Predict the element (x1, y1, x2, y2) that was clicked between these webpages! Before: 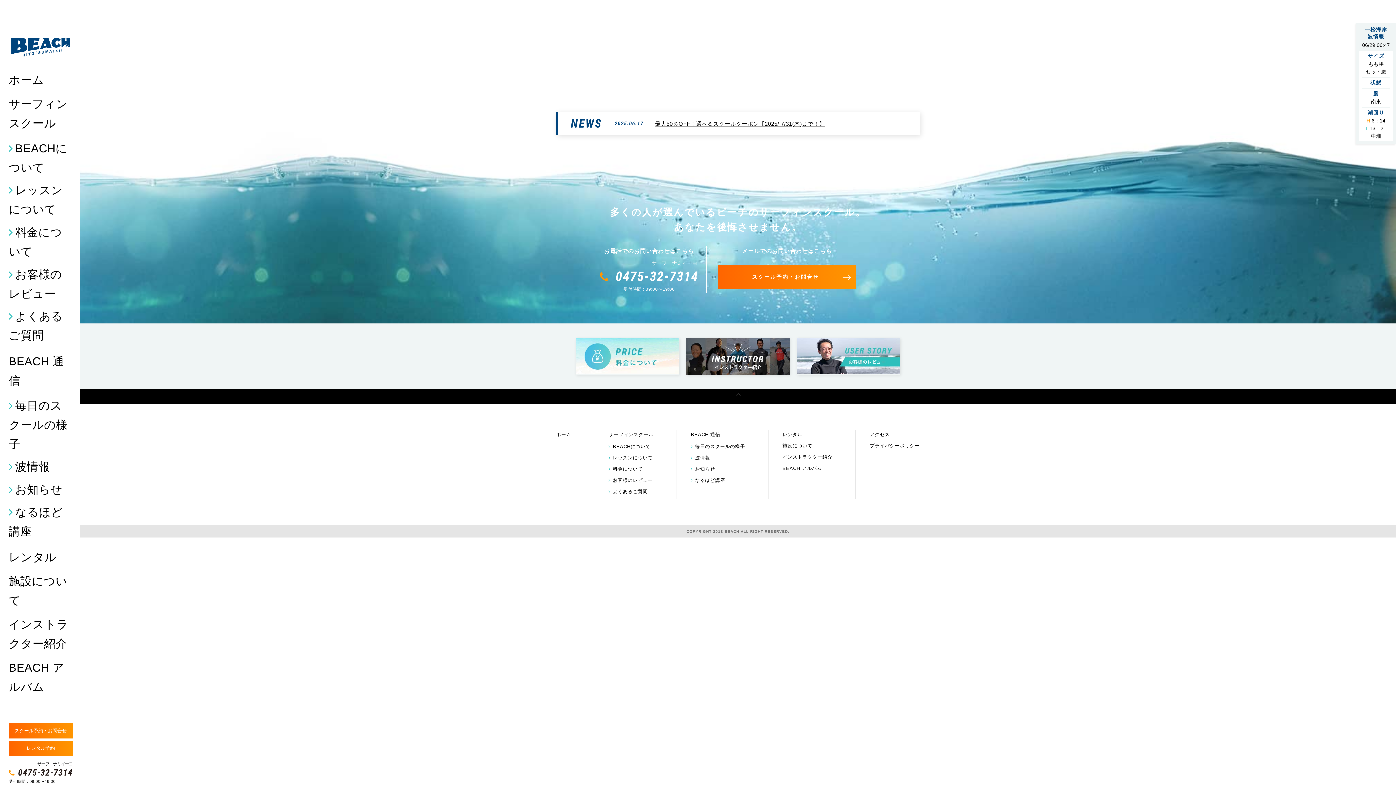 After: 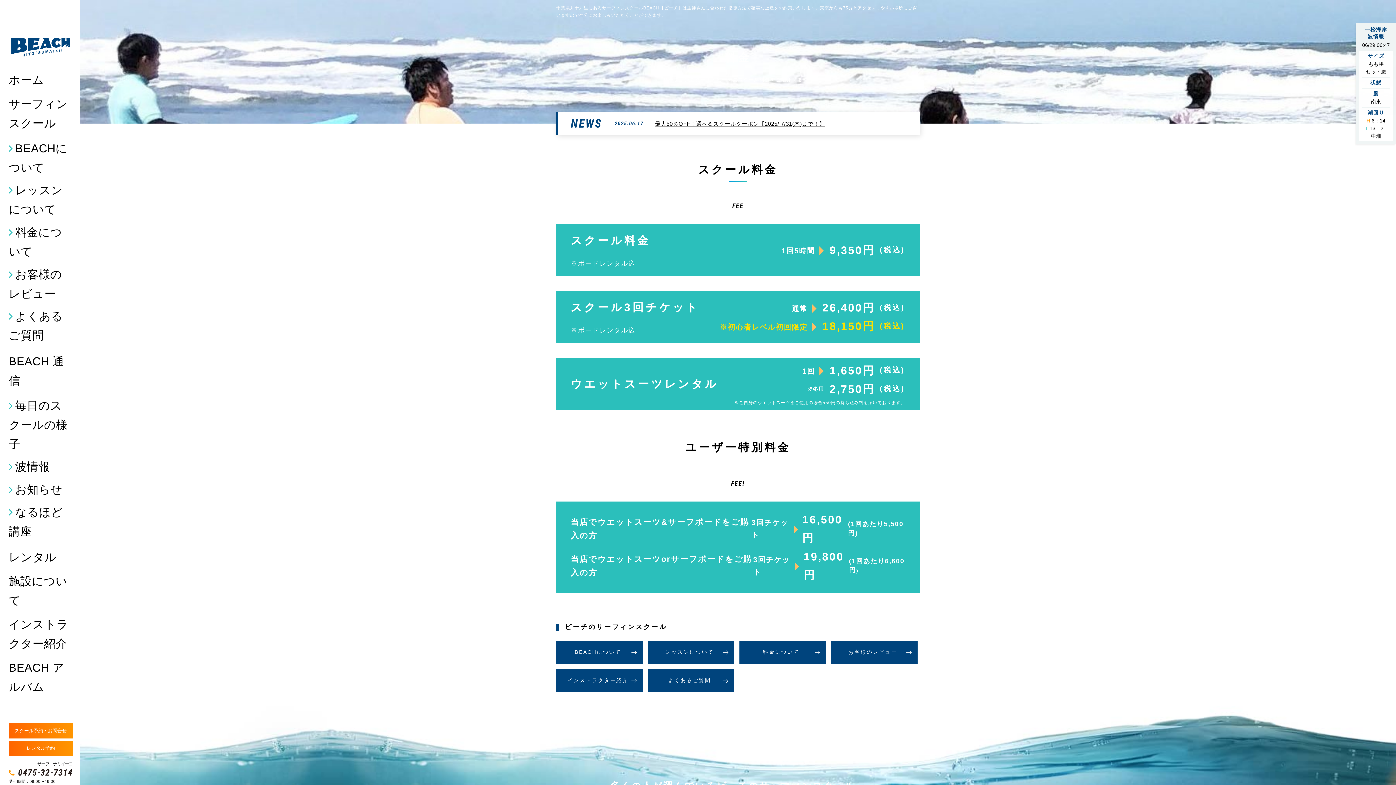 Action: label: 料金について bbox: (8, 220, 72, 263)